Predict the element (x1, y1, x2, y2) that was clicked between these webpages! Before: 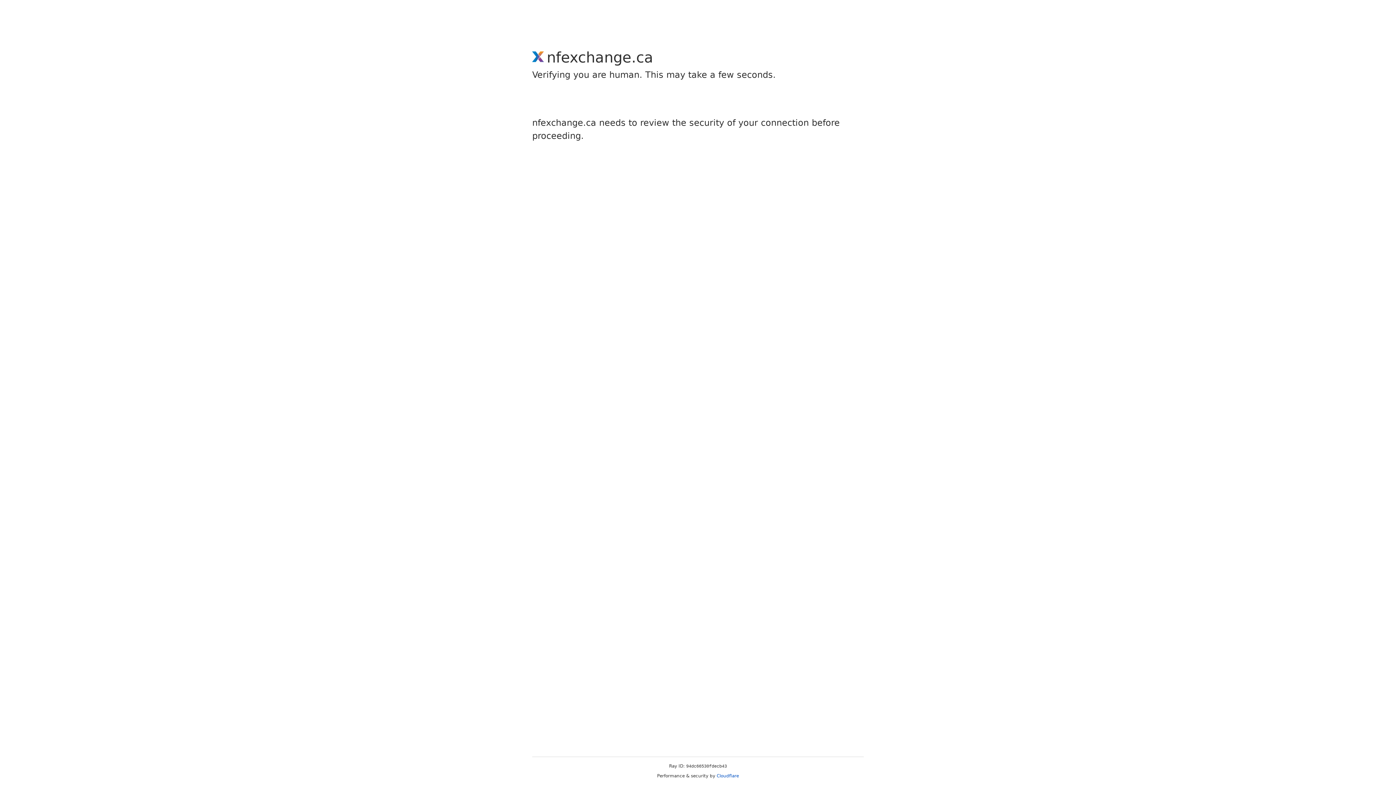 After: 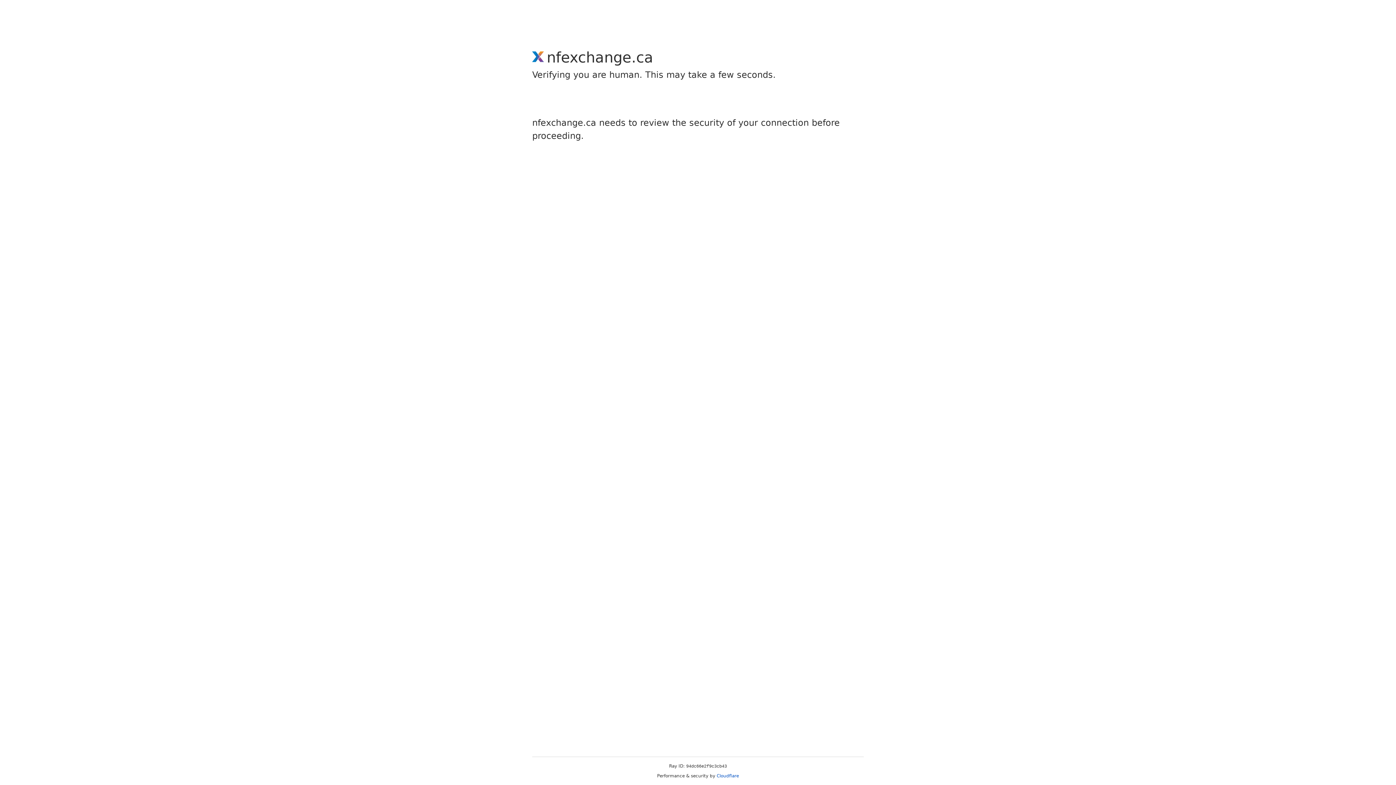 Action: label: Cloudflare bbox: (716, 773, 739, 778)